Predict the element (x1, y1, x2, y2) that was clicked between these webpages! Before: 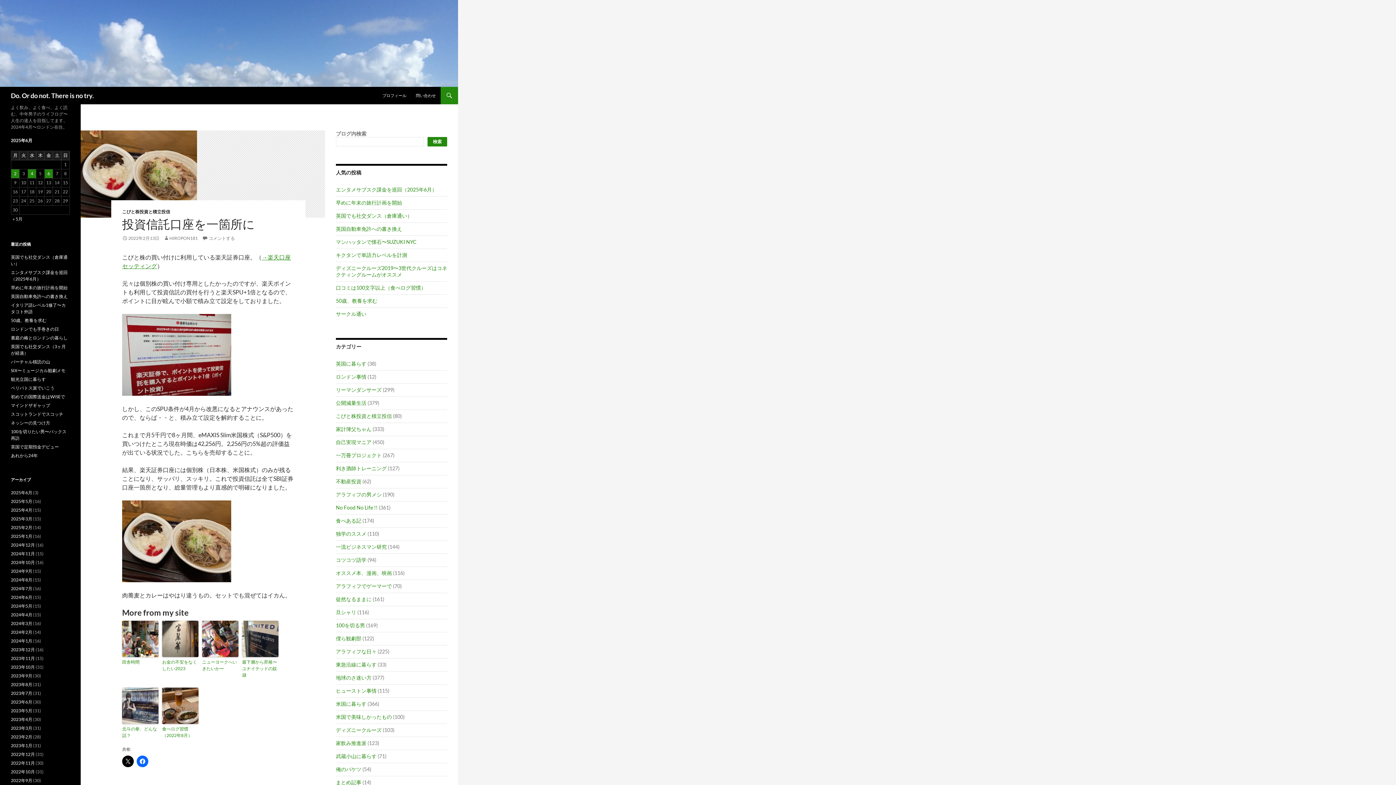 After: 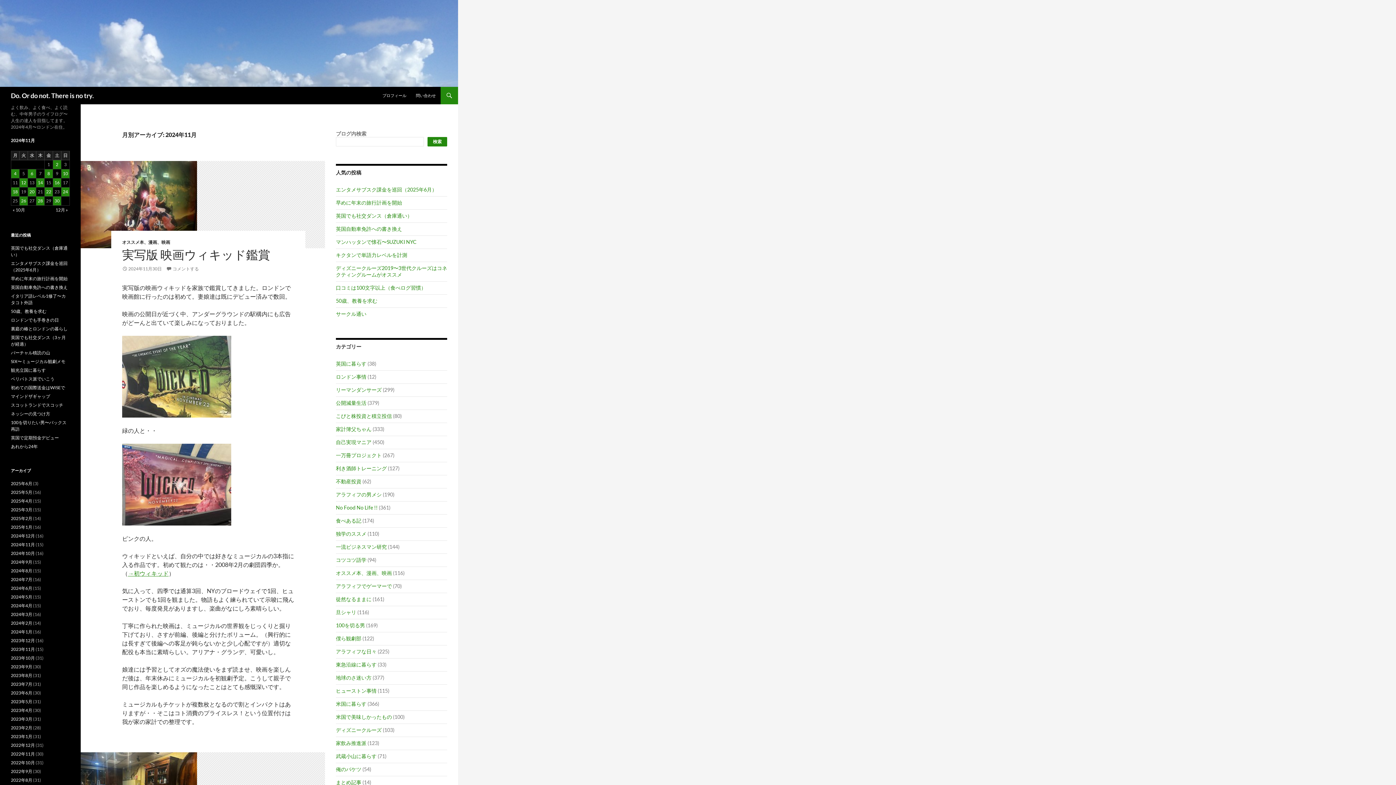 Action: label: 2024年11月 bbox: (10, 551, 34, 556)